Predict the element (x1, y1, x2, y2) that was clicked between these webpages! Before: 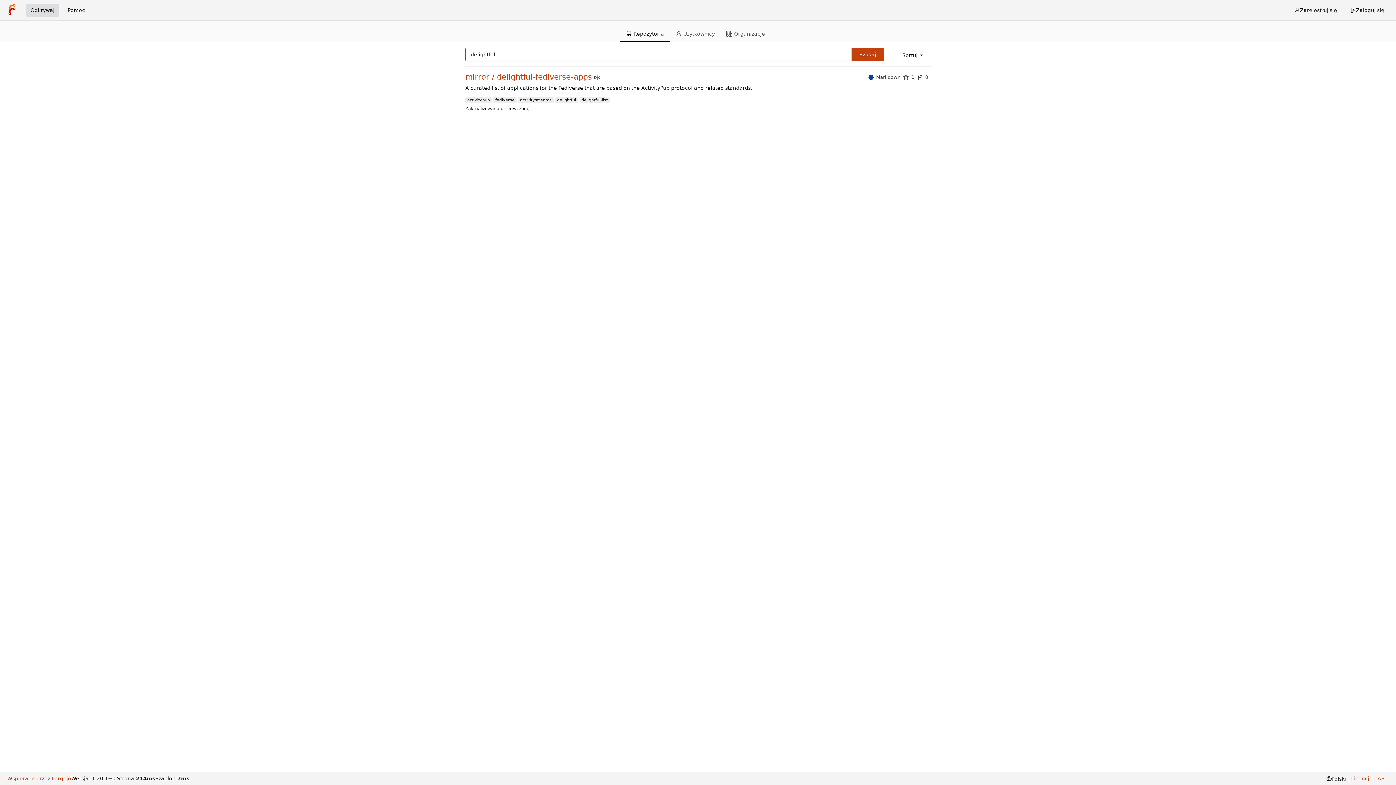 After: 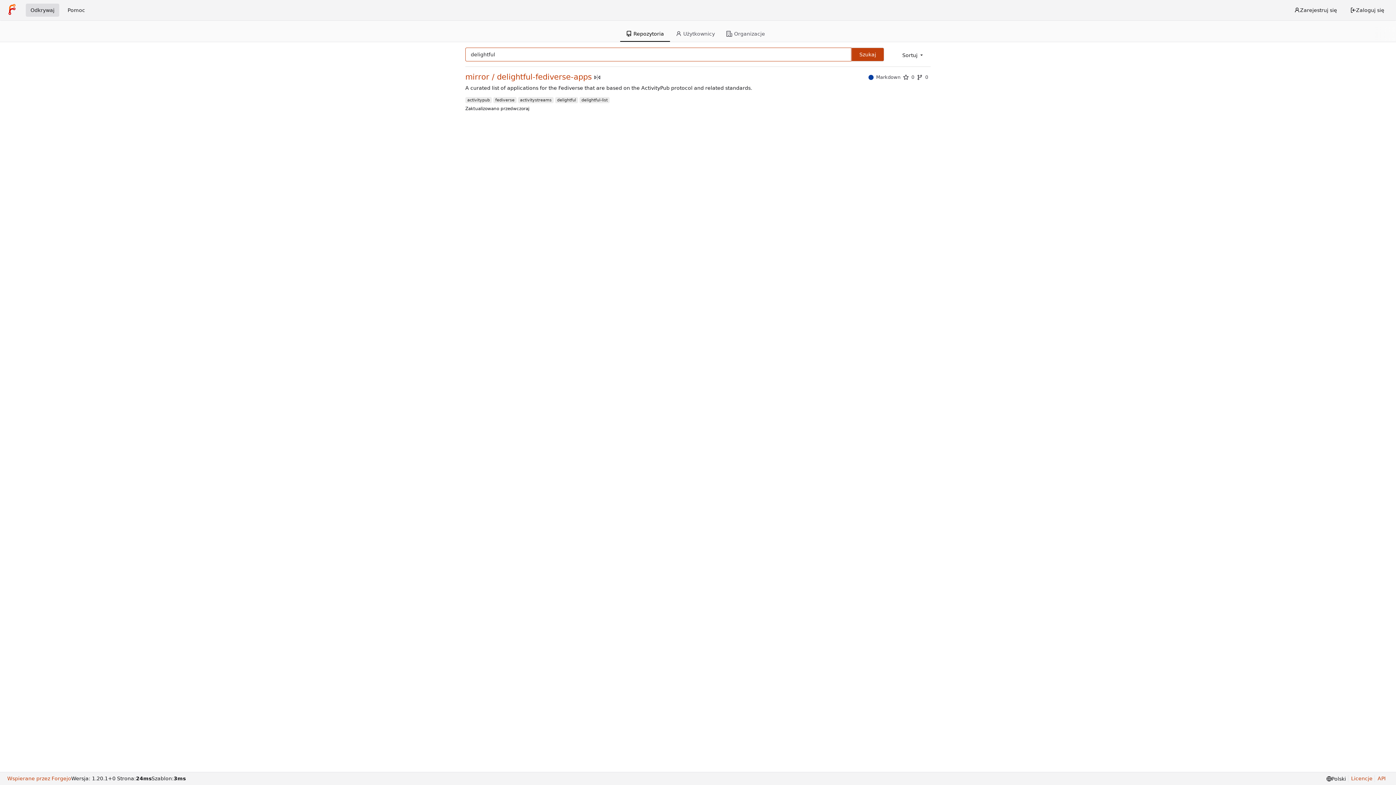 Action: label: Markdown bbox: (868, 72, 903, 82)